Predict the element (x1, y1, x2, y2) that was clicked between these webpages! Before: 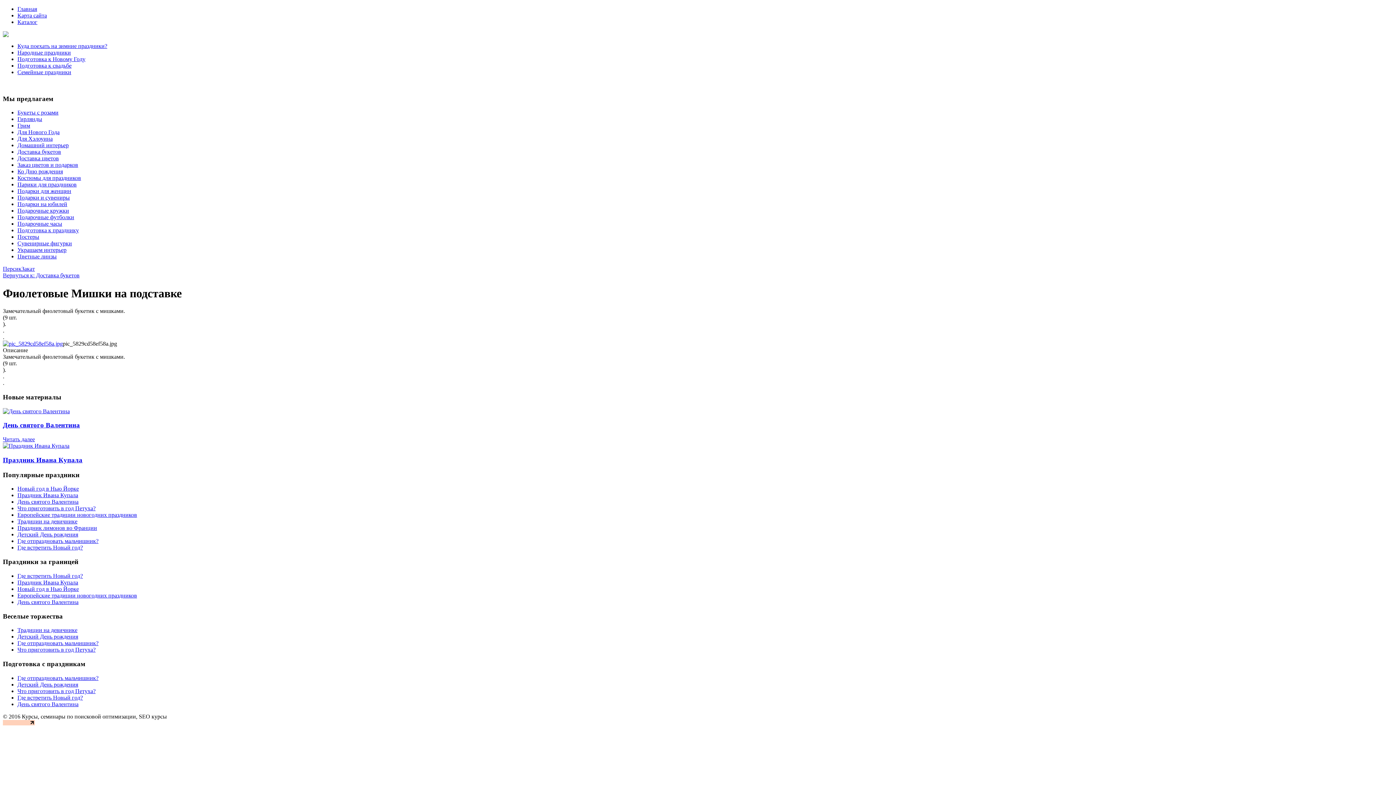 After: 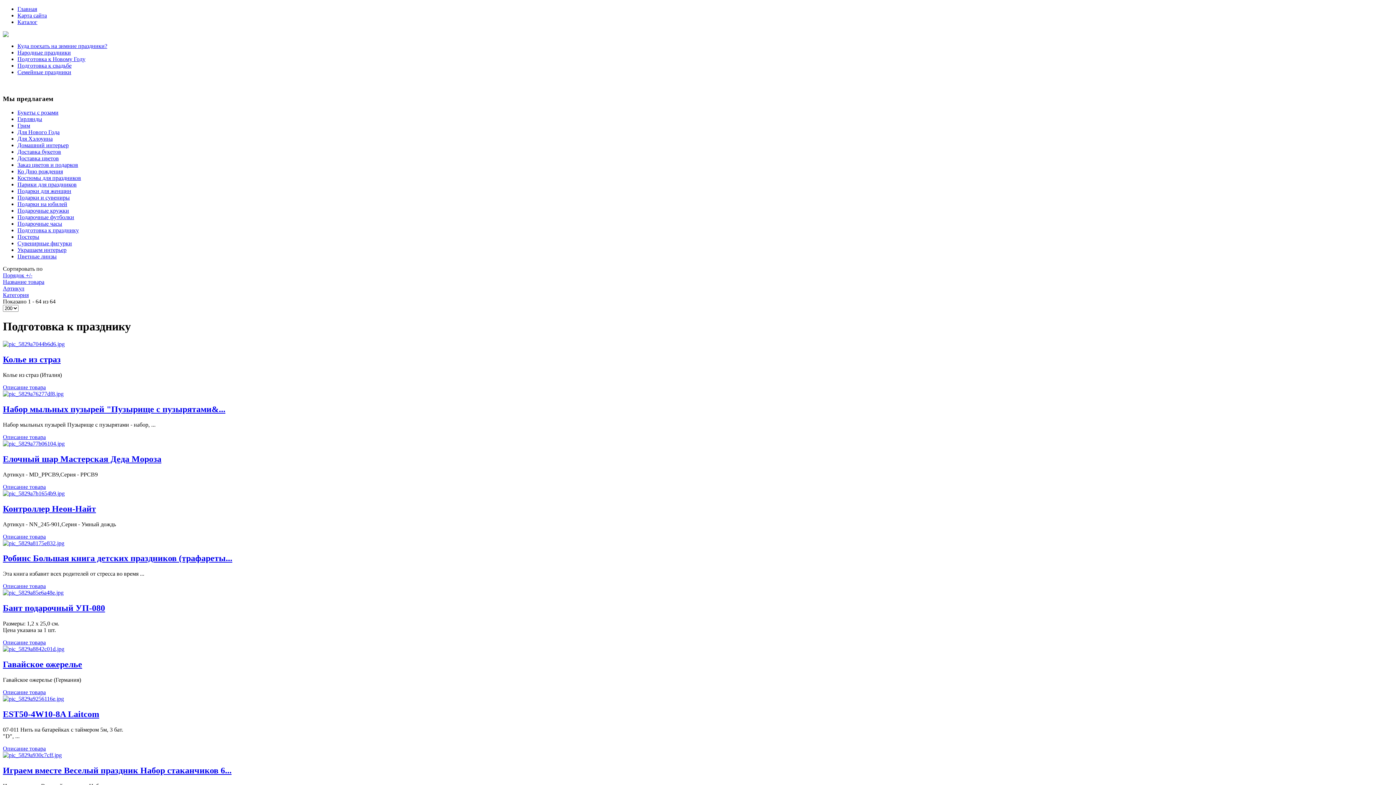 Action: bbox: (17, 227, 78, 233) label: Подготовка к празднику